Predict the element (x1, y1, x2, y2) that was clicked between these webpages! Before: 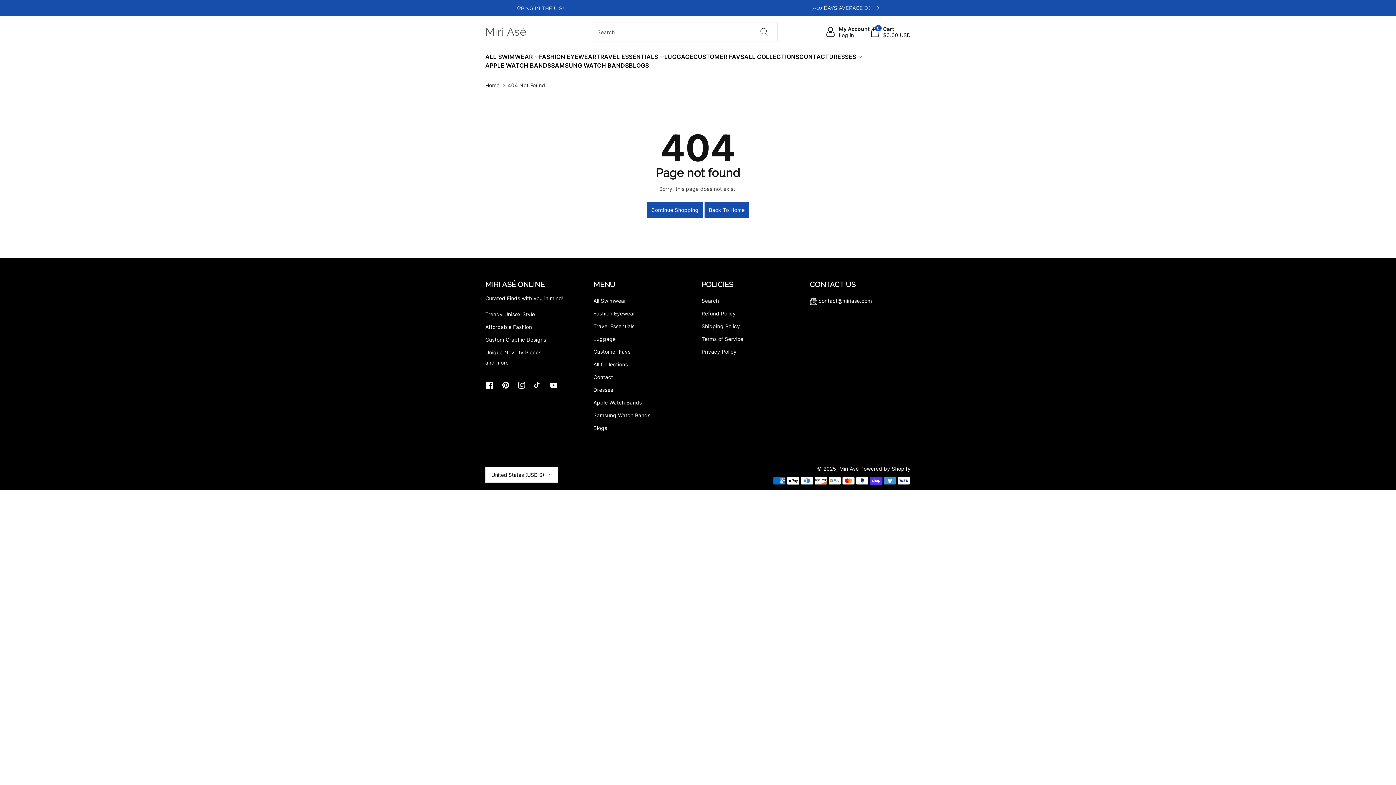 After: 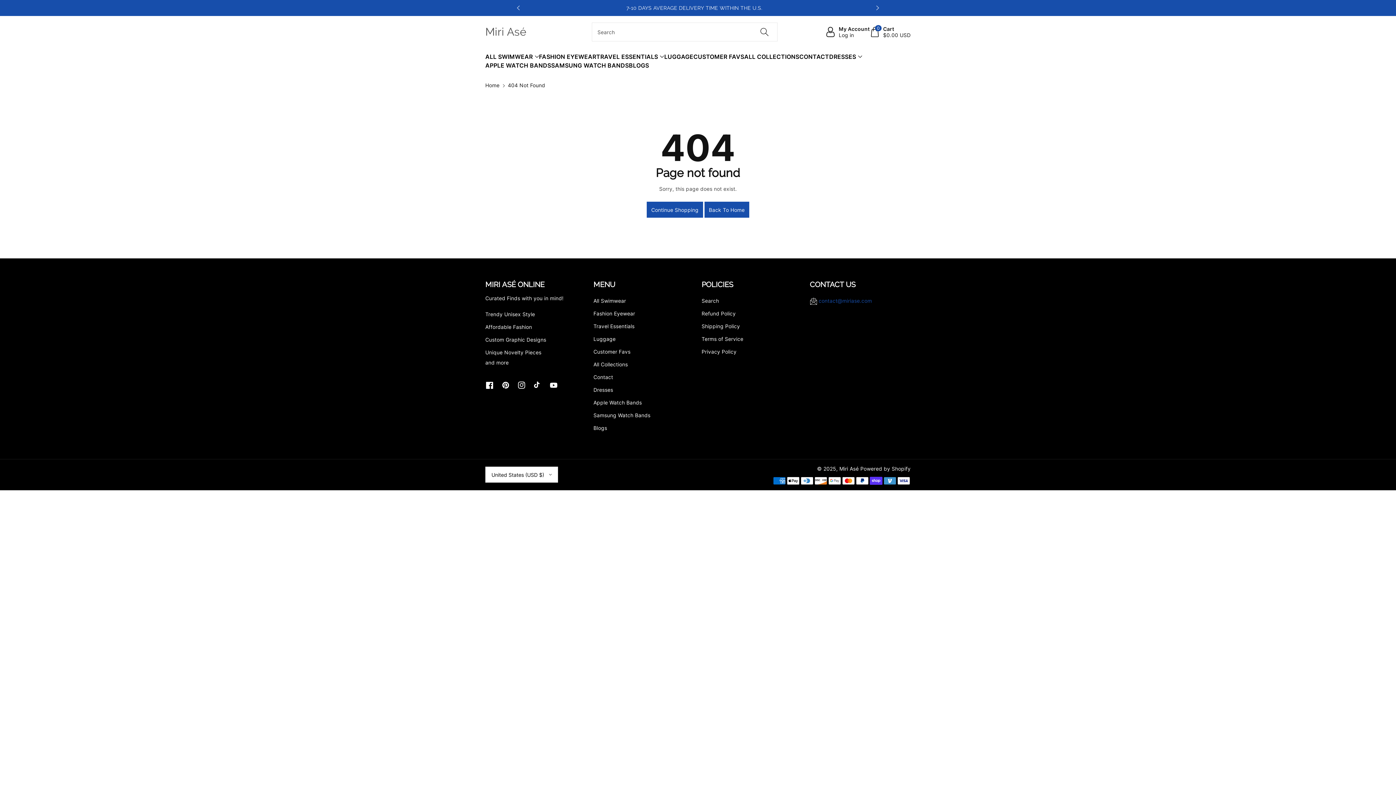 Action: bbox: (818, 297, 872, 304) label: contact@miriase.com